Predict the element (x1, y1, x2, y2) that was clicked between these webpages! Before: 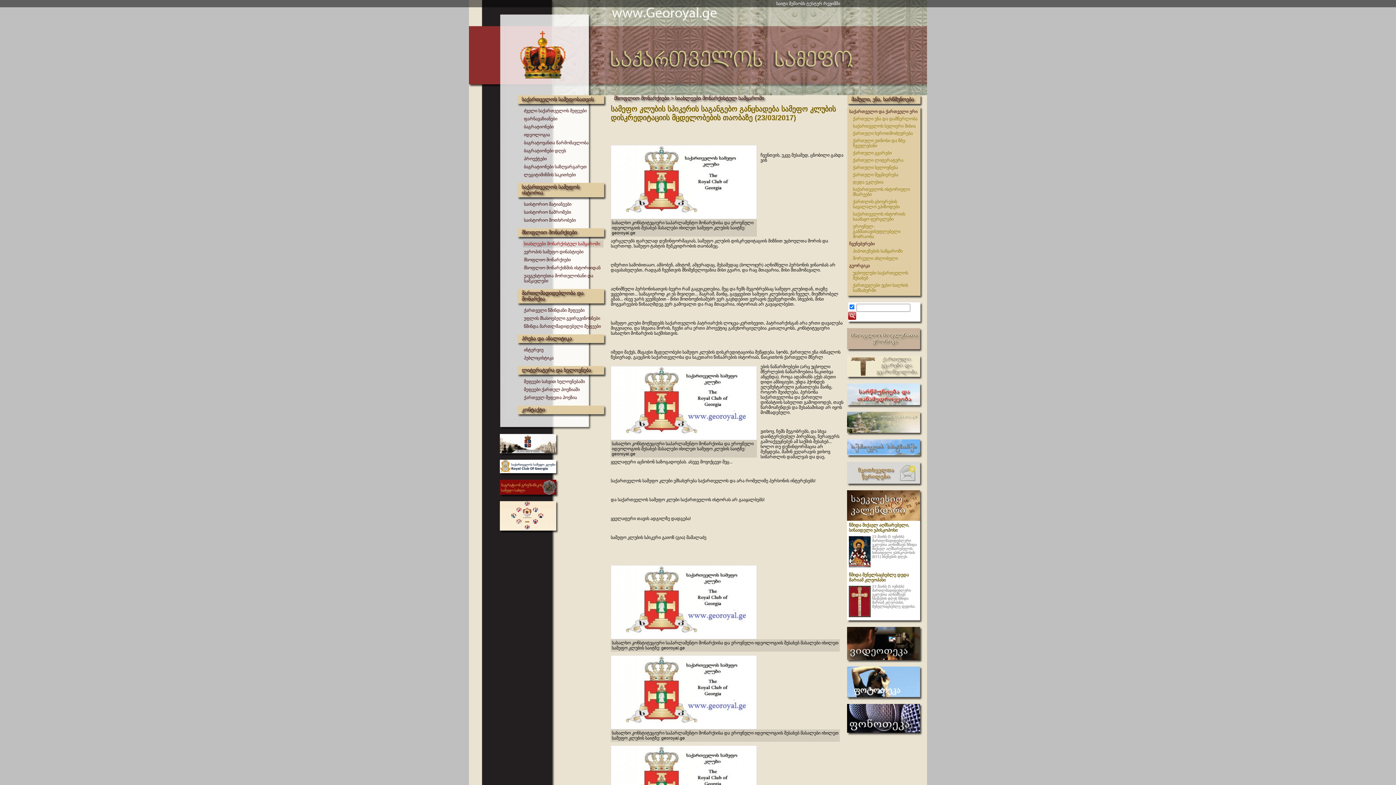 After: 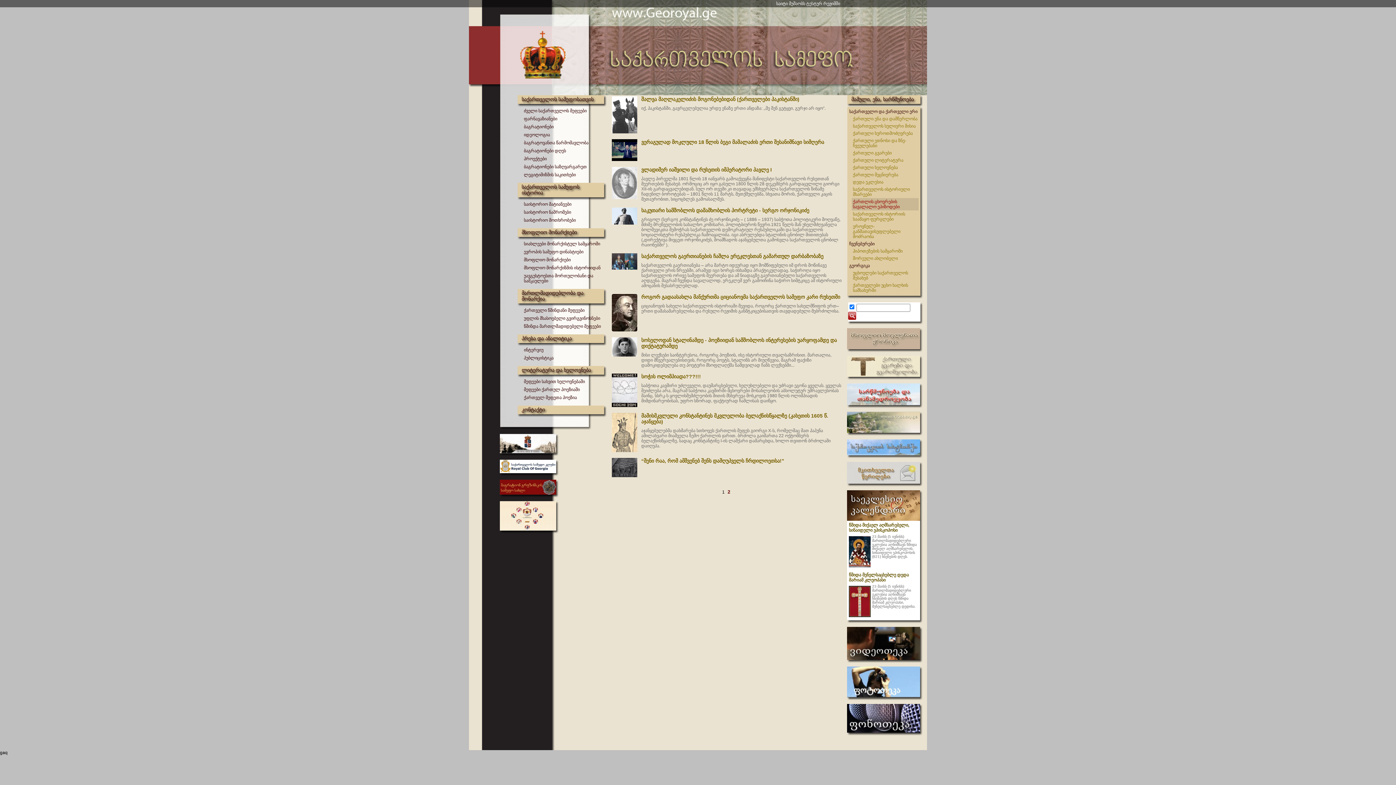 Action: label: ქართლის ცხოვრების სავალალო ეპიზოდები bbox: (848, 198, 918, 210)